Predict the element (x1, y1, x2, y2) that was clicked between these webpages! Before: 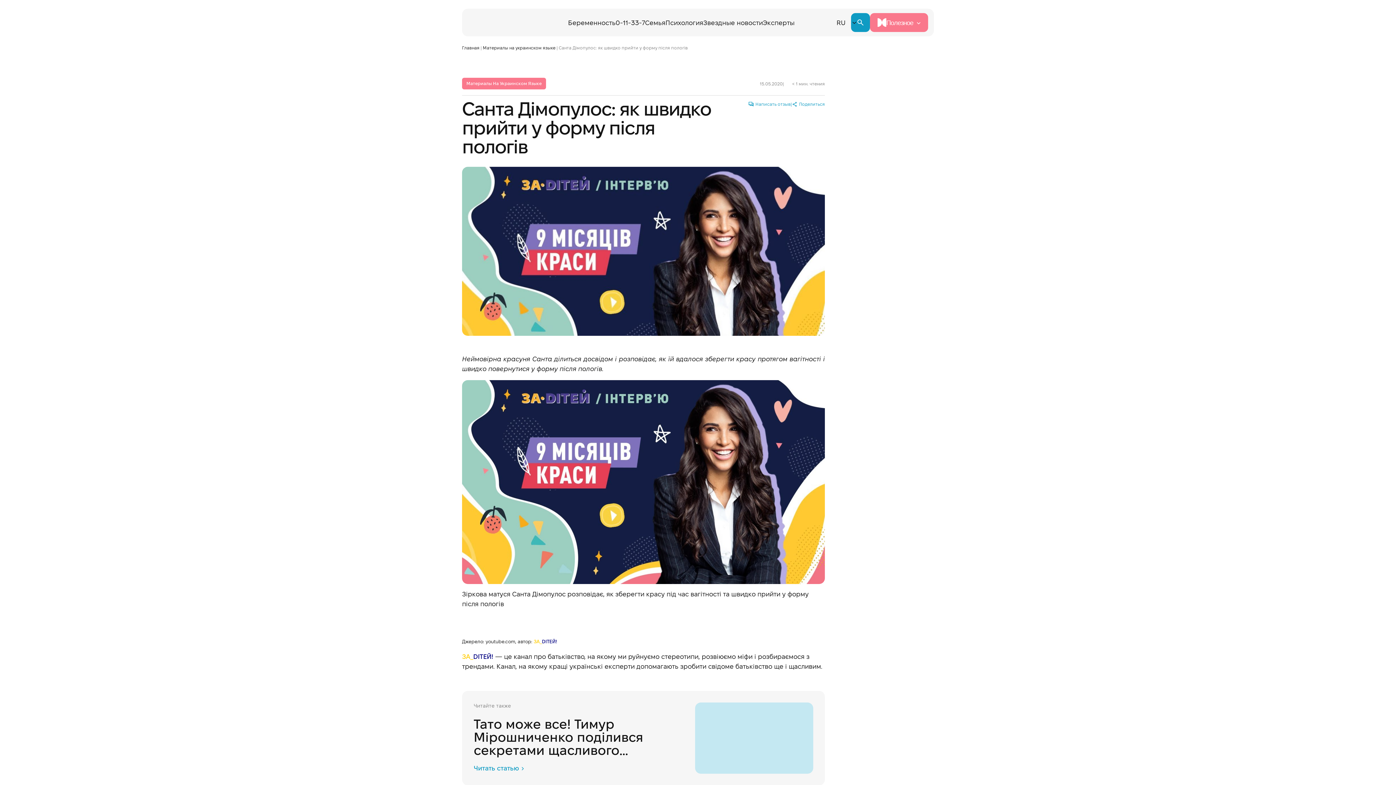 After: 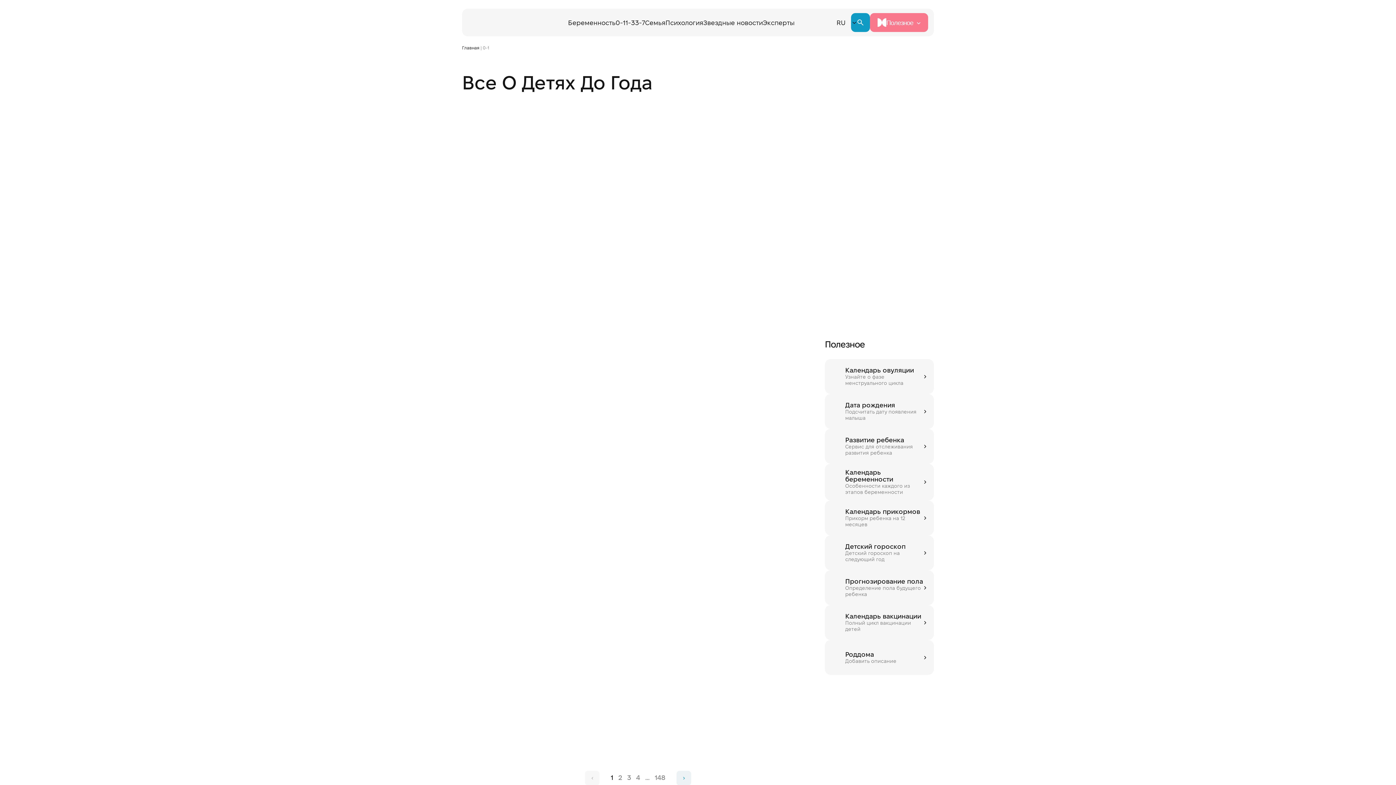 Action: label: 0-1 bbox: (615, 16, 625, 30)